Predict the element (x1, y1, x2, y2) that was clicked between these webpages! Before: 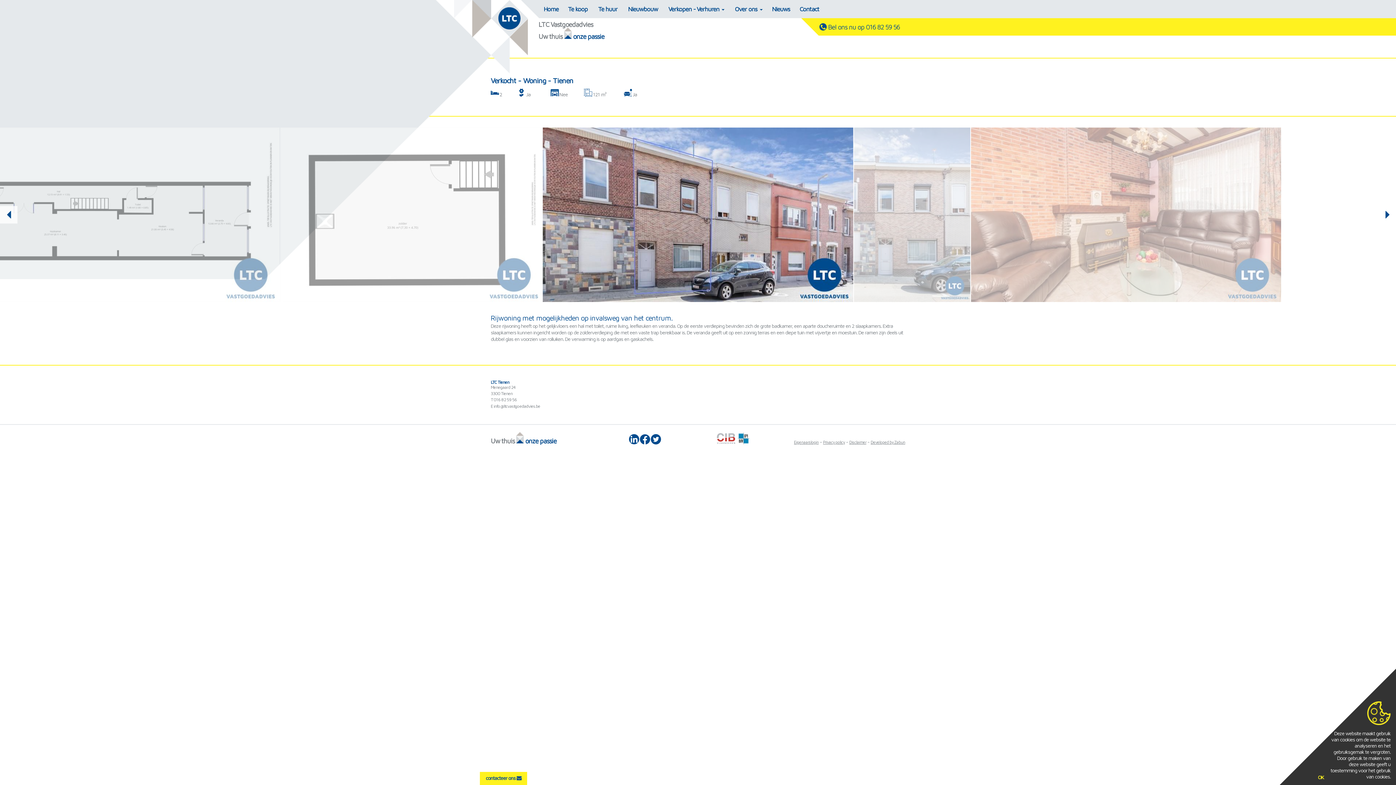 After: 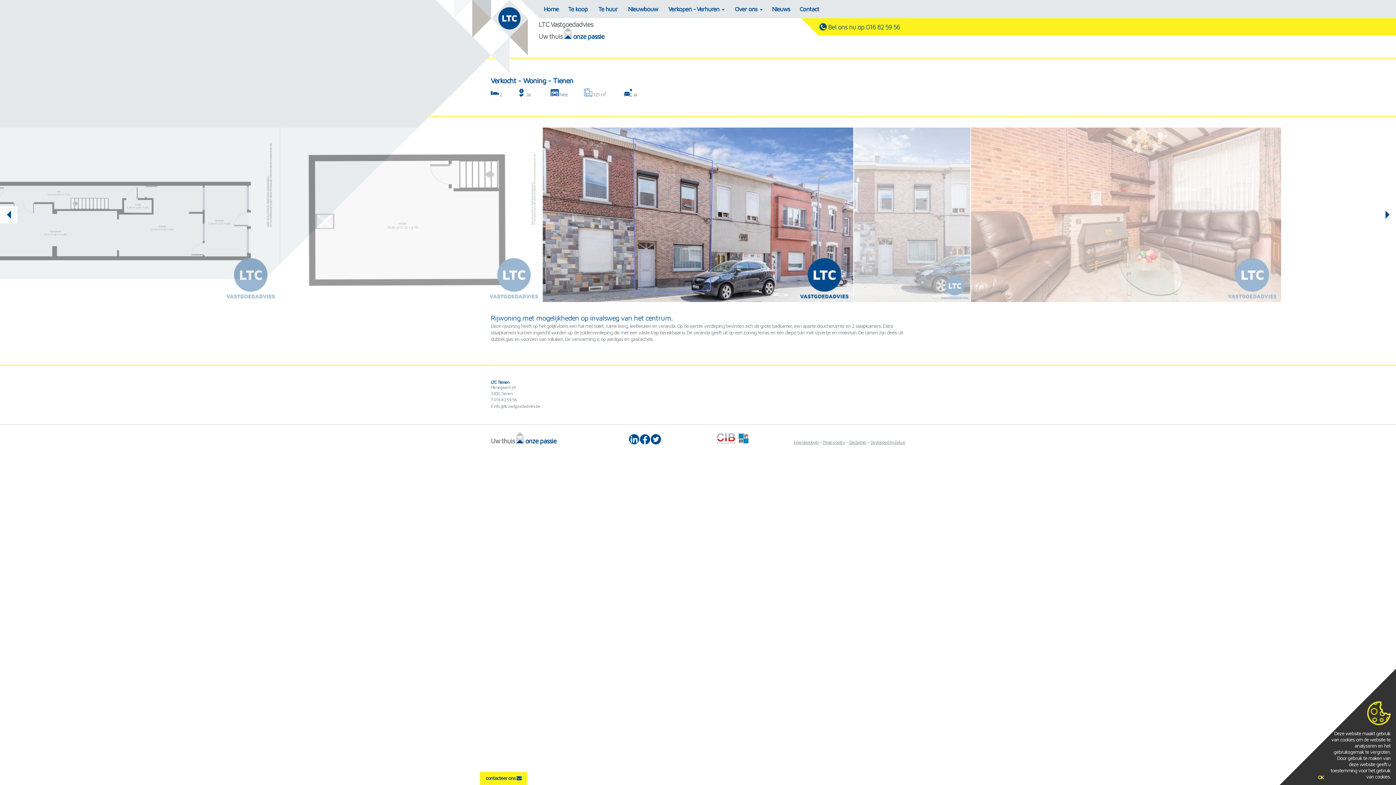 Action: bbox: (651, 438, 660, 445)